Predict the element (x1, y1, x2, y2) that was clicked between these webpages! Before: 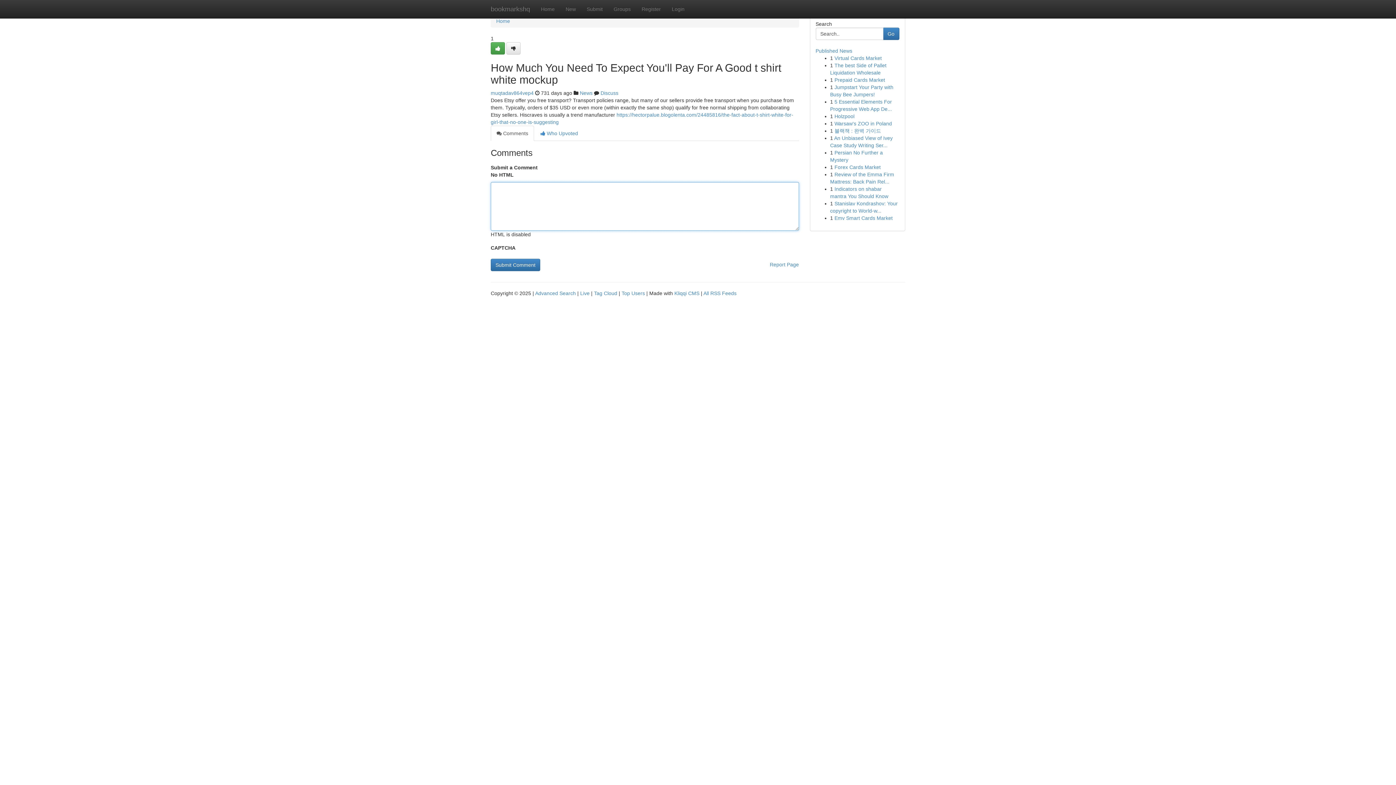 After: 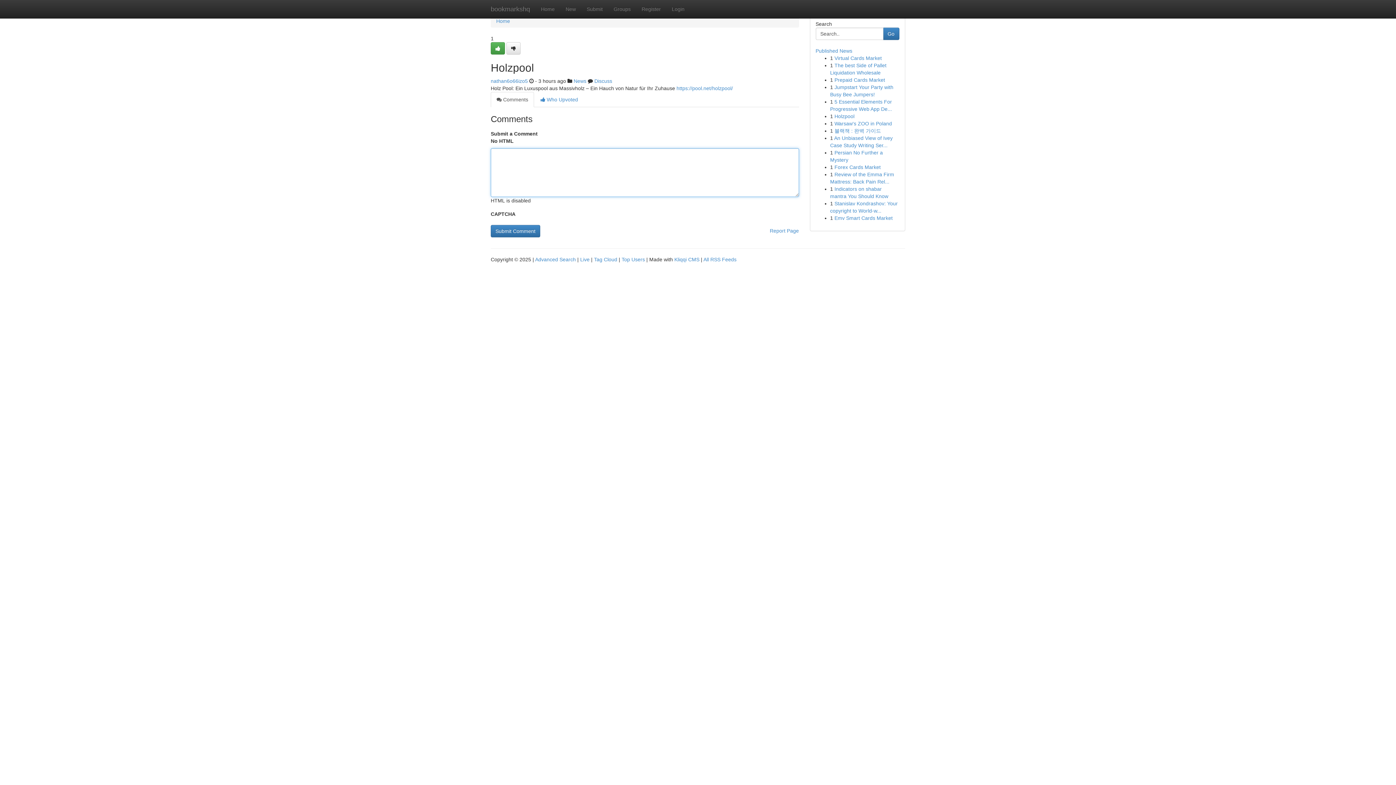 Action: bbox: (834, 113, 854, 119) label: Holzpool